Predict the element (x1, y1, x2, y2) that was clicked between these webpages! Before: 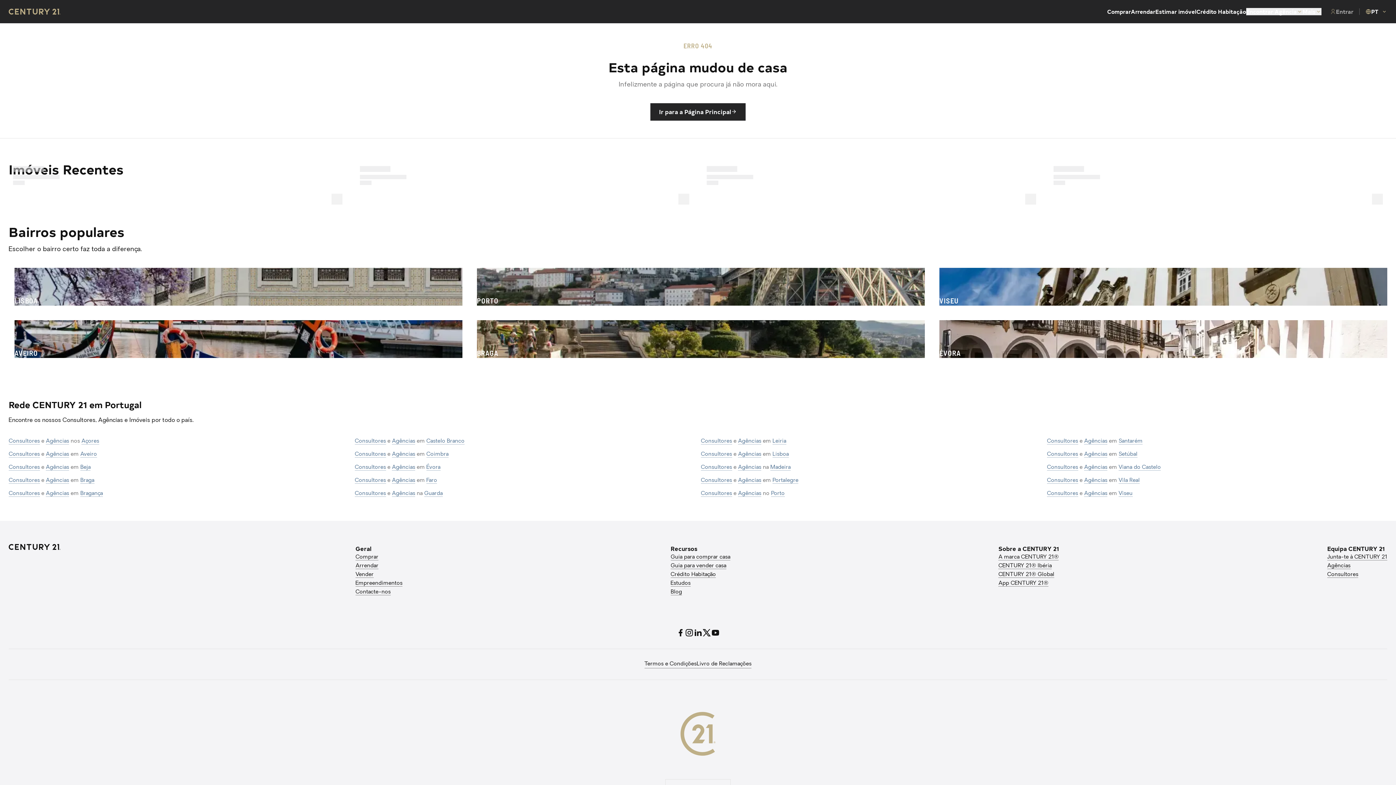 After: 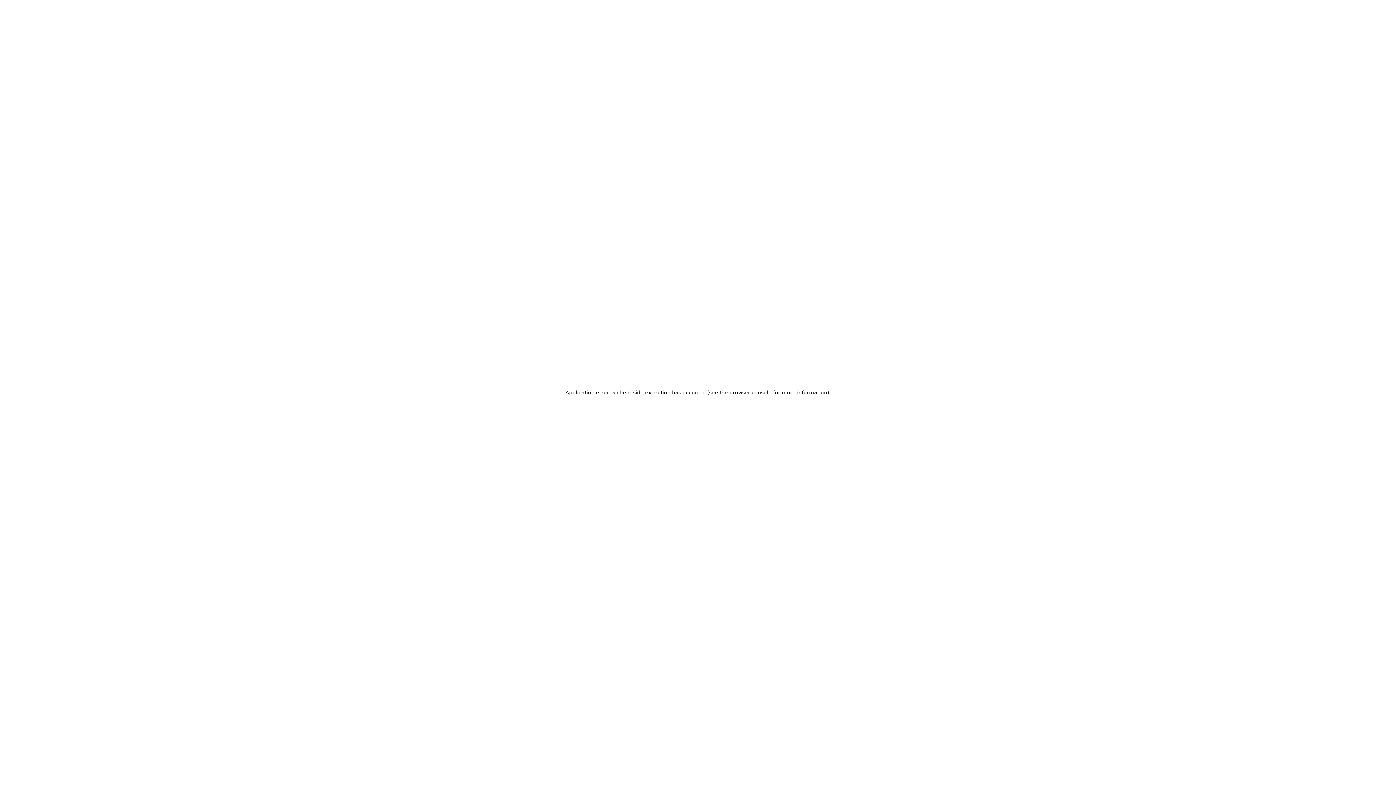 Action: bbox: (1327, 554, 1387, 560) label: Junta-te à CENTURY 21